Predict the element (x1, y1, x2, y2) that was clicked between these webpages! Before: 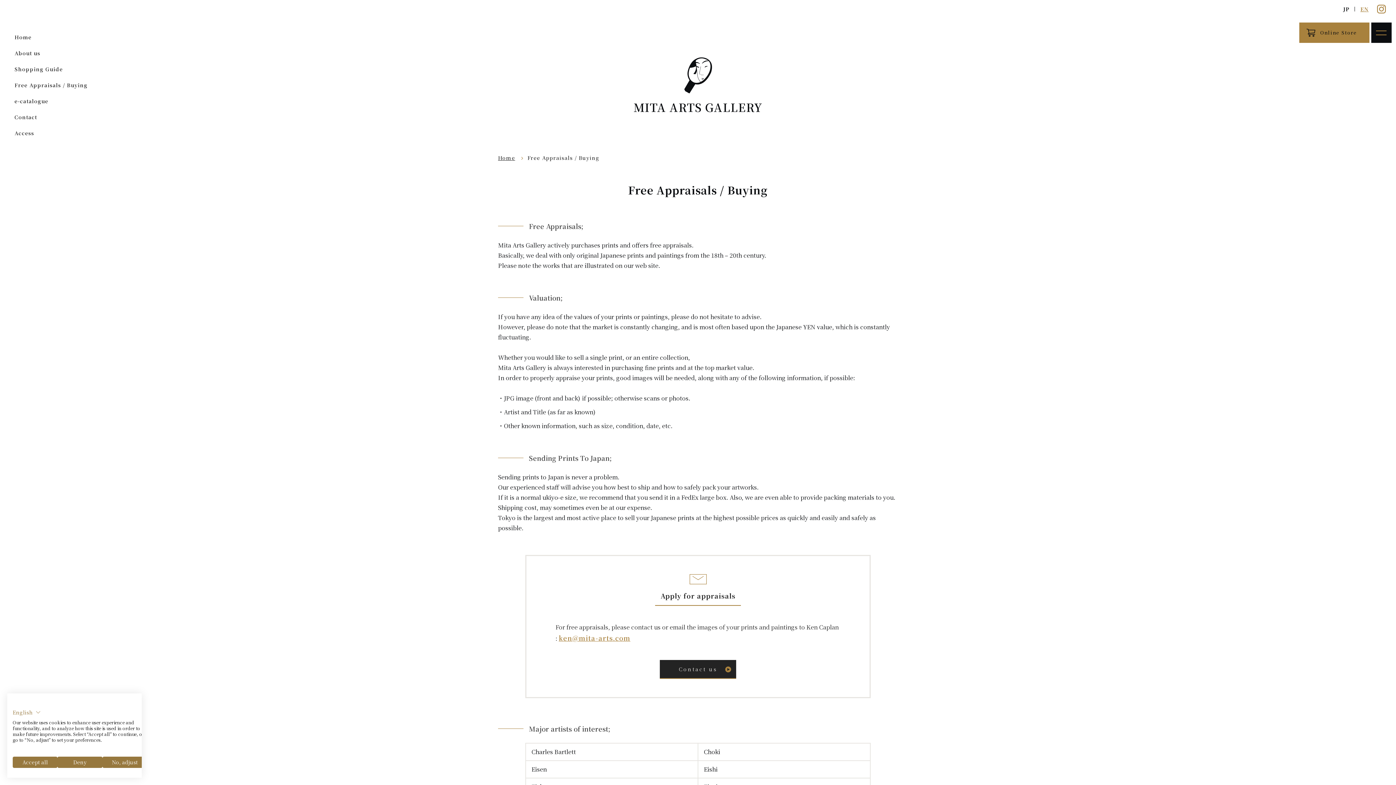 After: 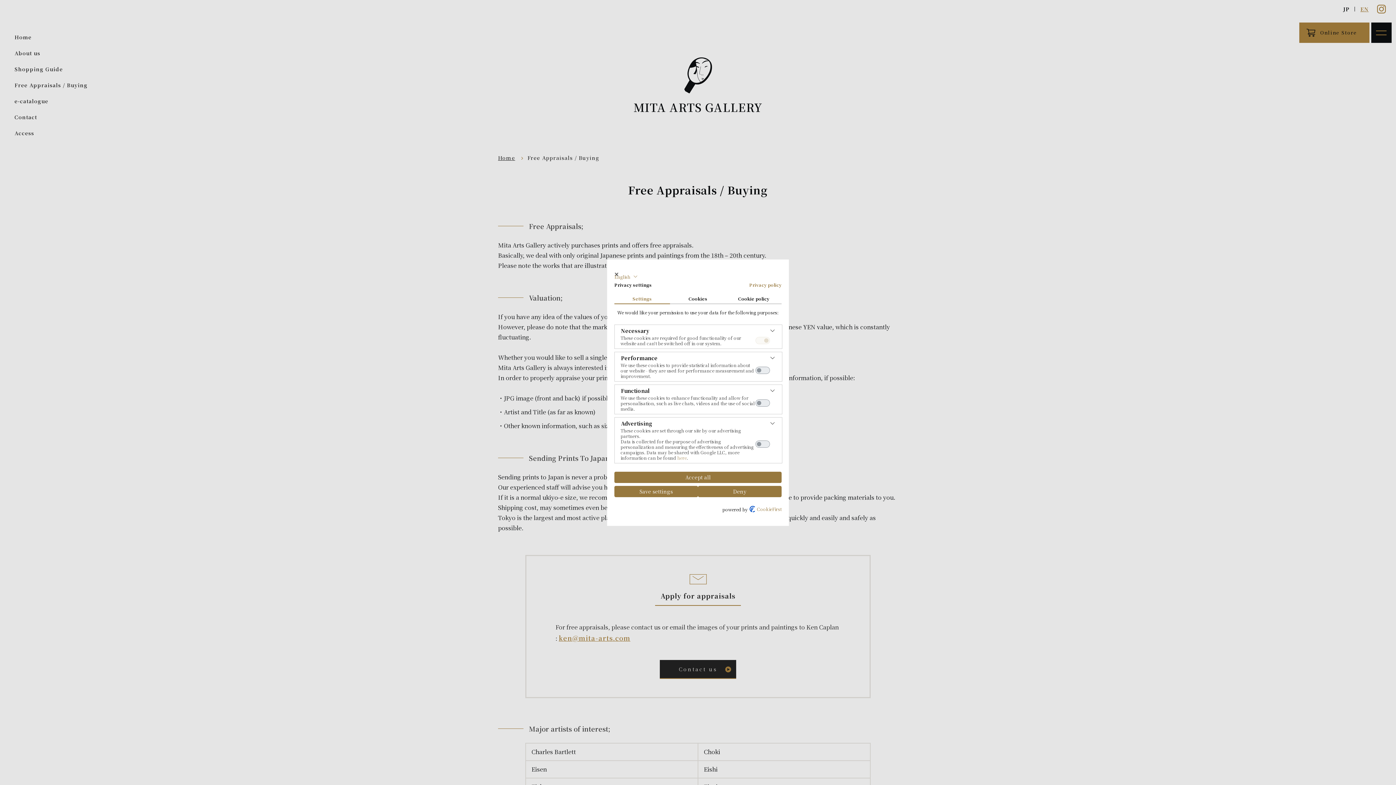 Action: label: Adjust cookie preferences bbox: (102, 757, 147, 768)